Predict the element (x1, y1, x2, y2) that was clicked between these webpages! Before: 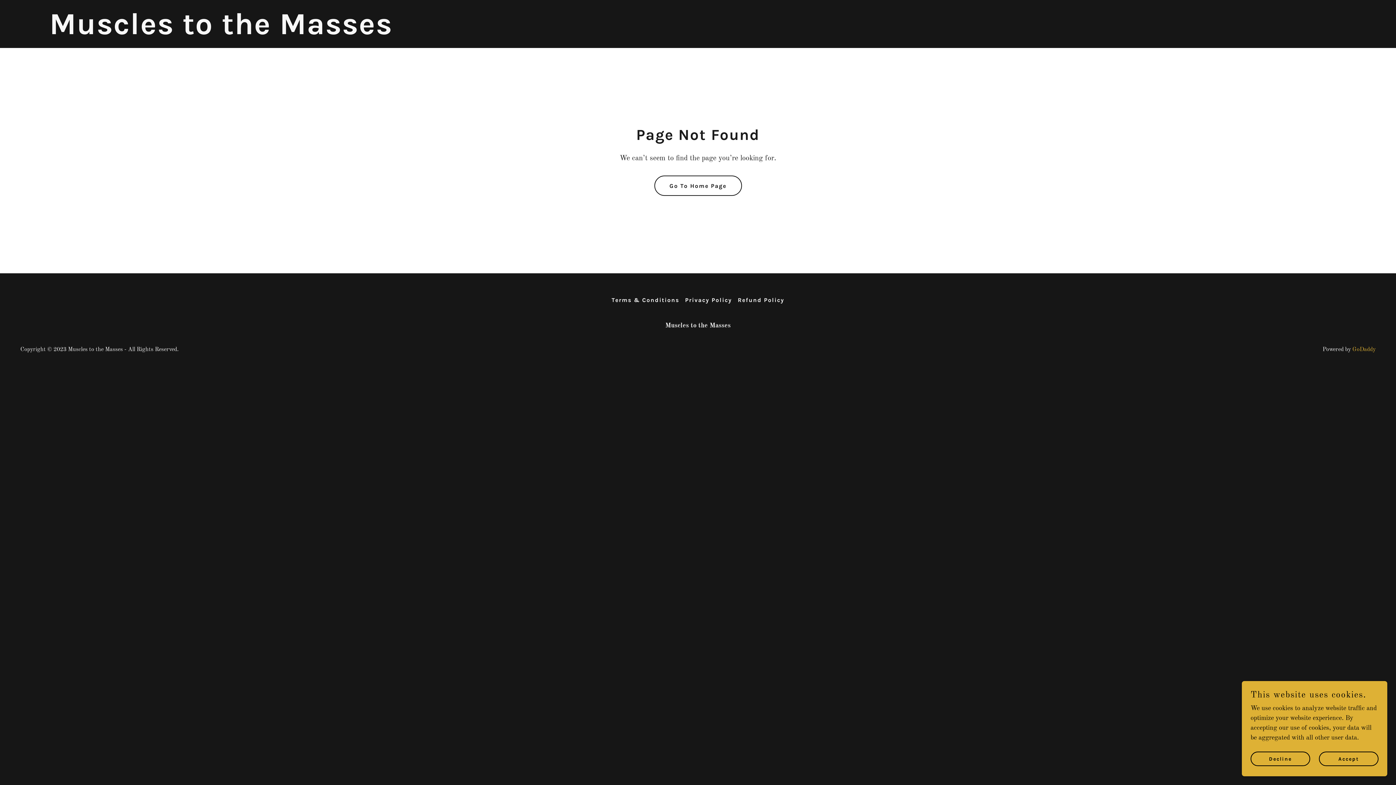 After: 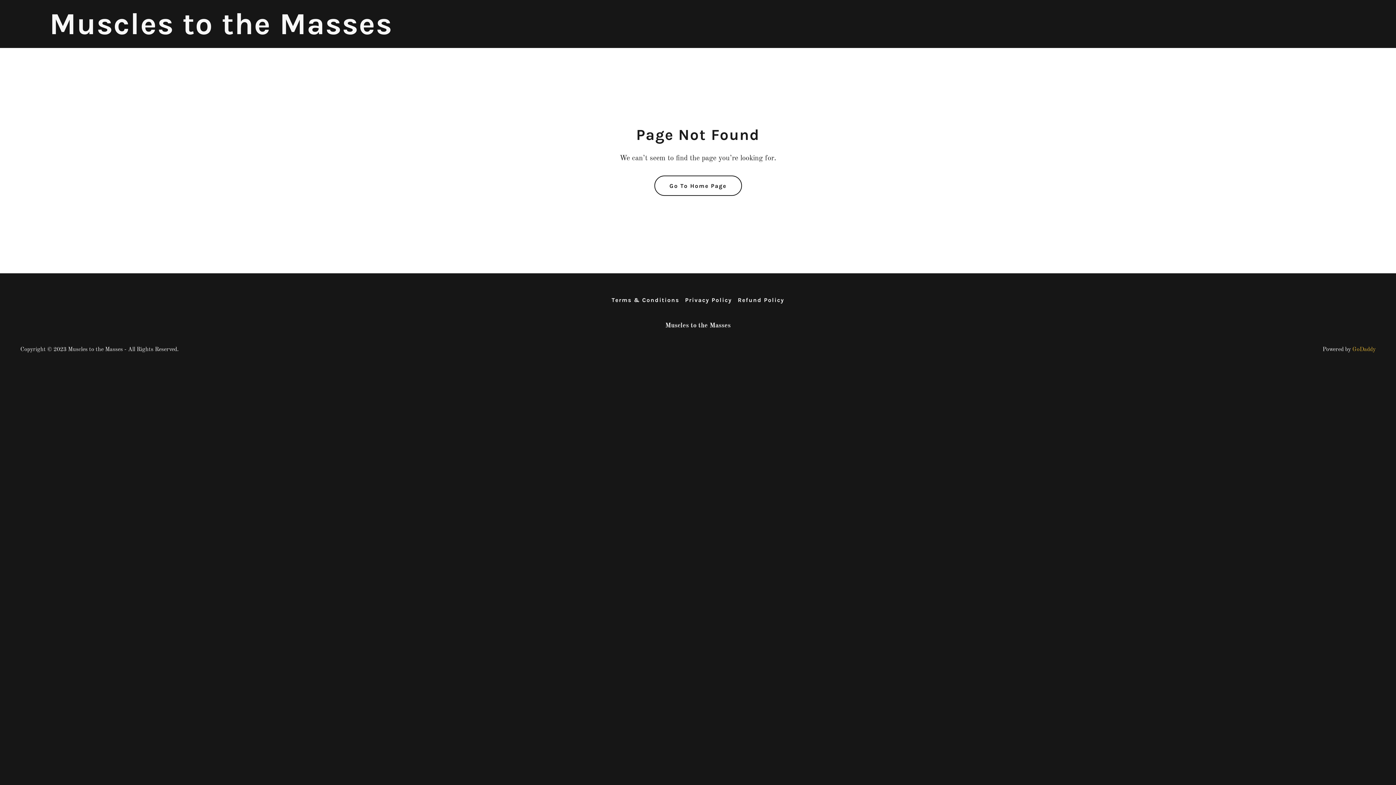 Action: label: Accept bbox: (1319, 752, 1378, 766)